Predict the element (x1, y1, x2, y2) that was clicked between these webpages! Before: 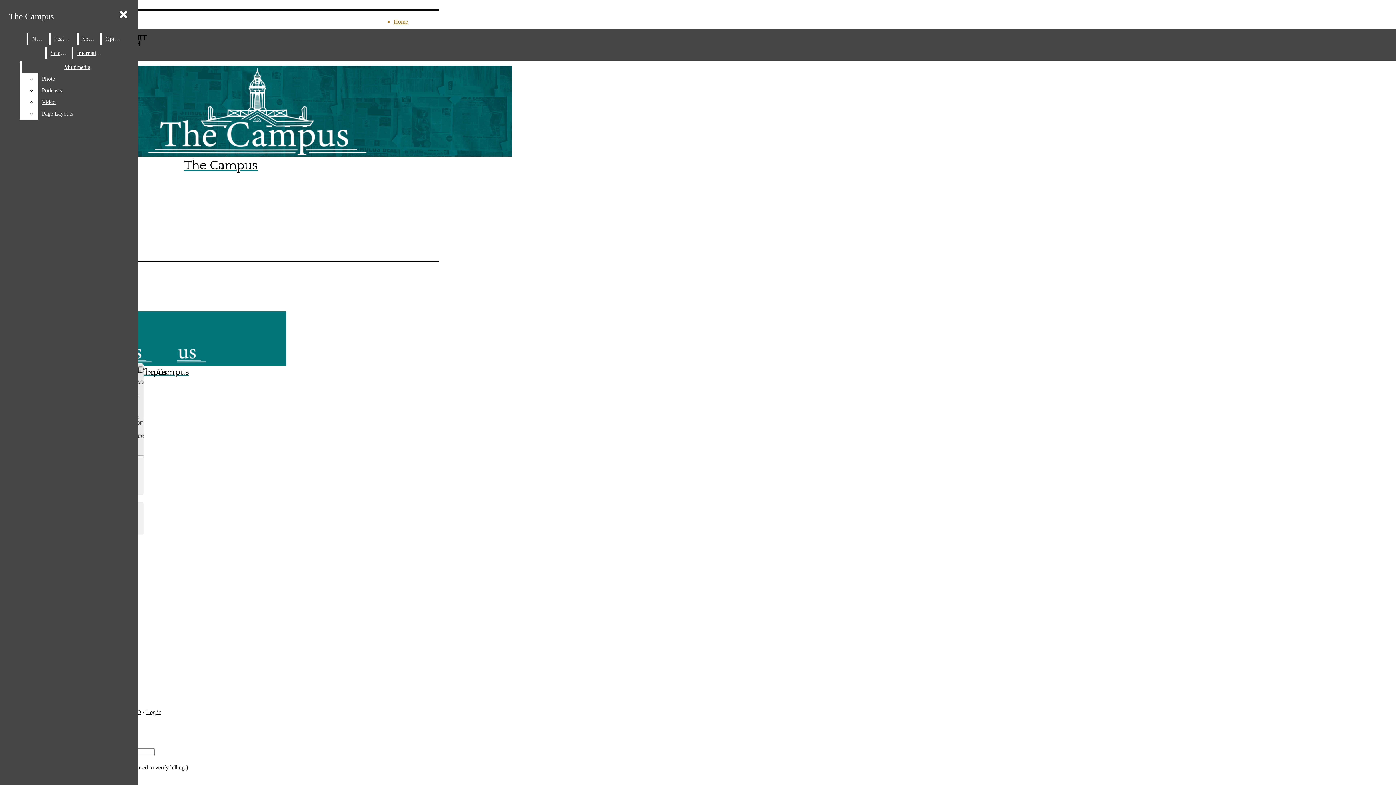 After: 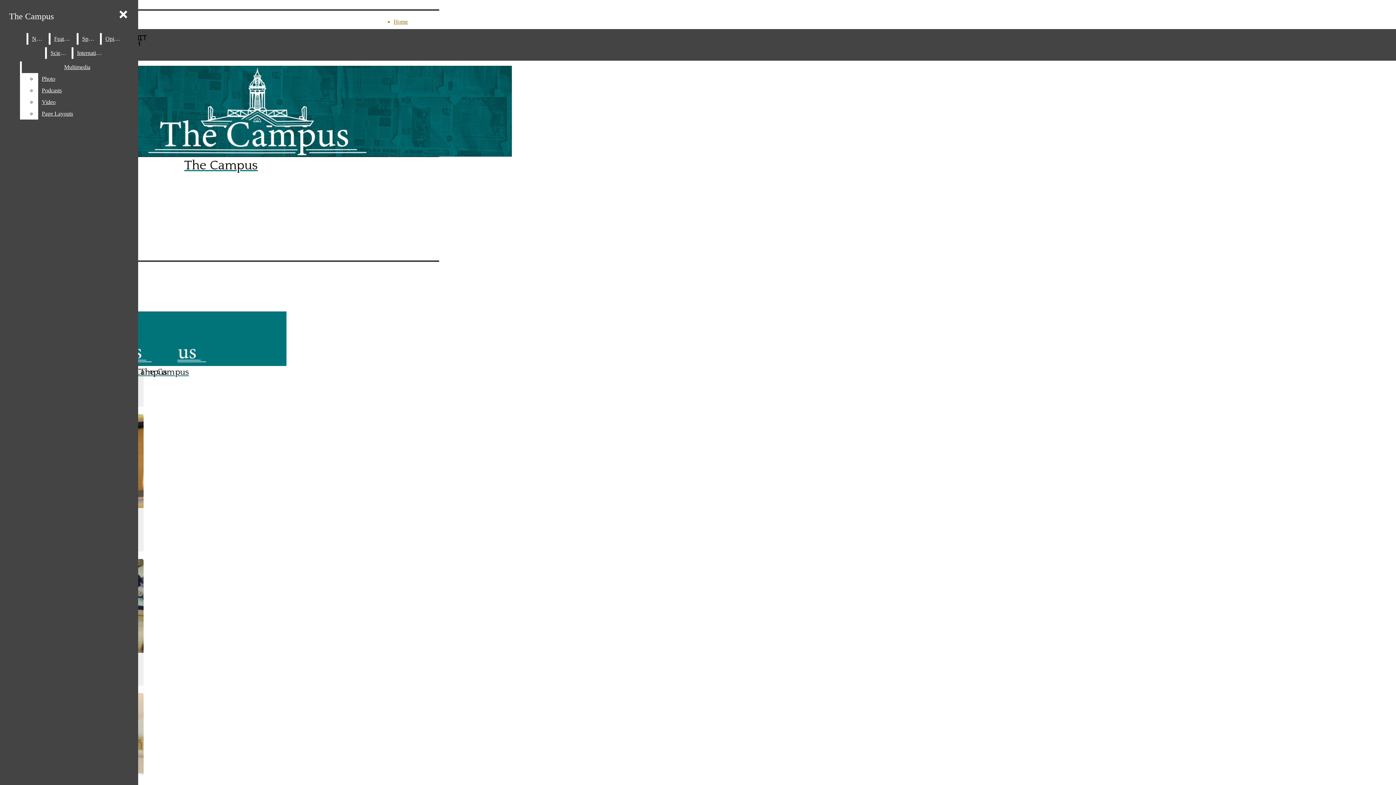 Action: bbox: (50, 33, 75, 44) label: Features